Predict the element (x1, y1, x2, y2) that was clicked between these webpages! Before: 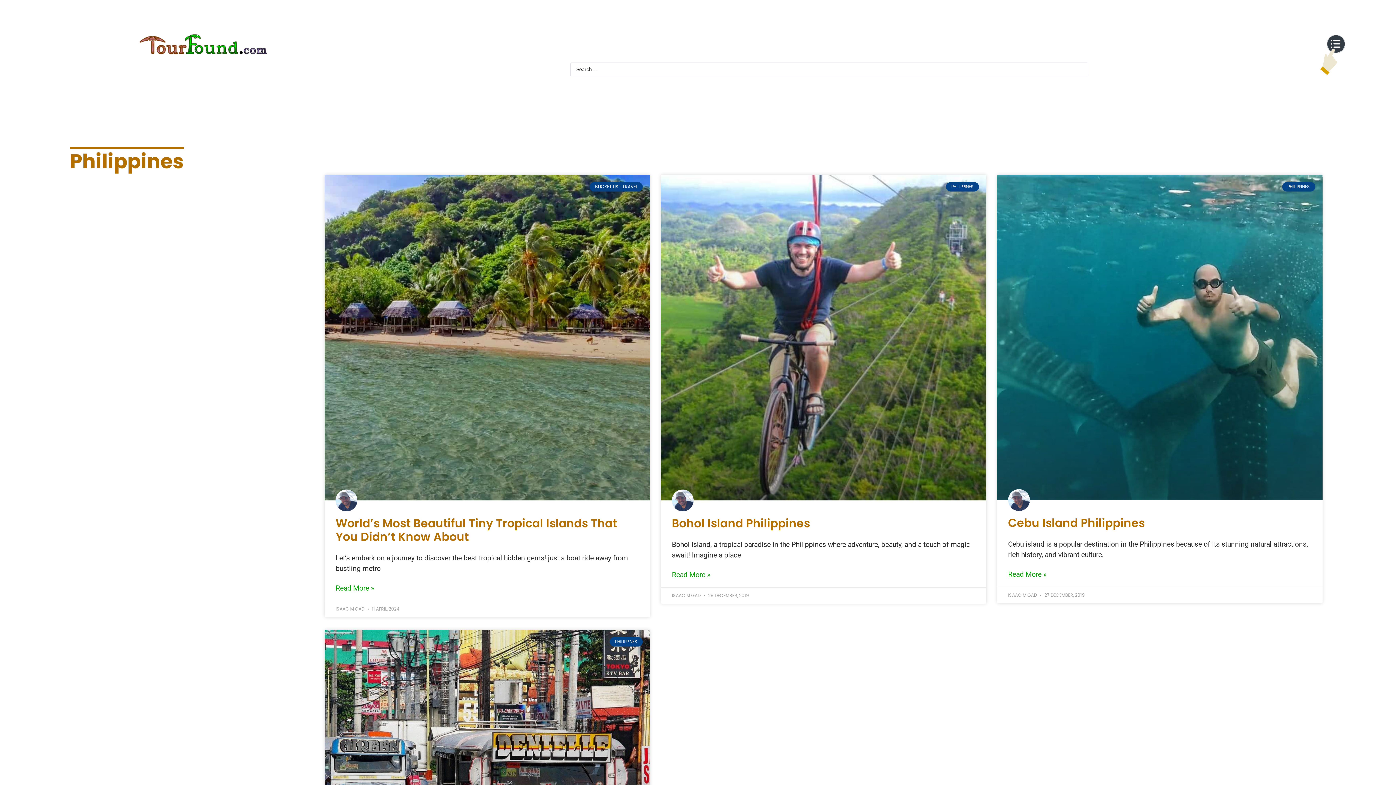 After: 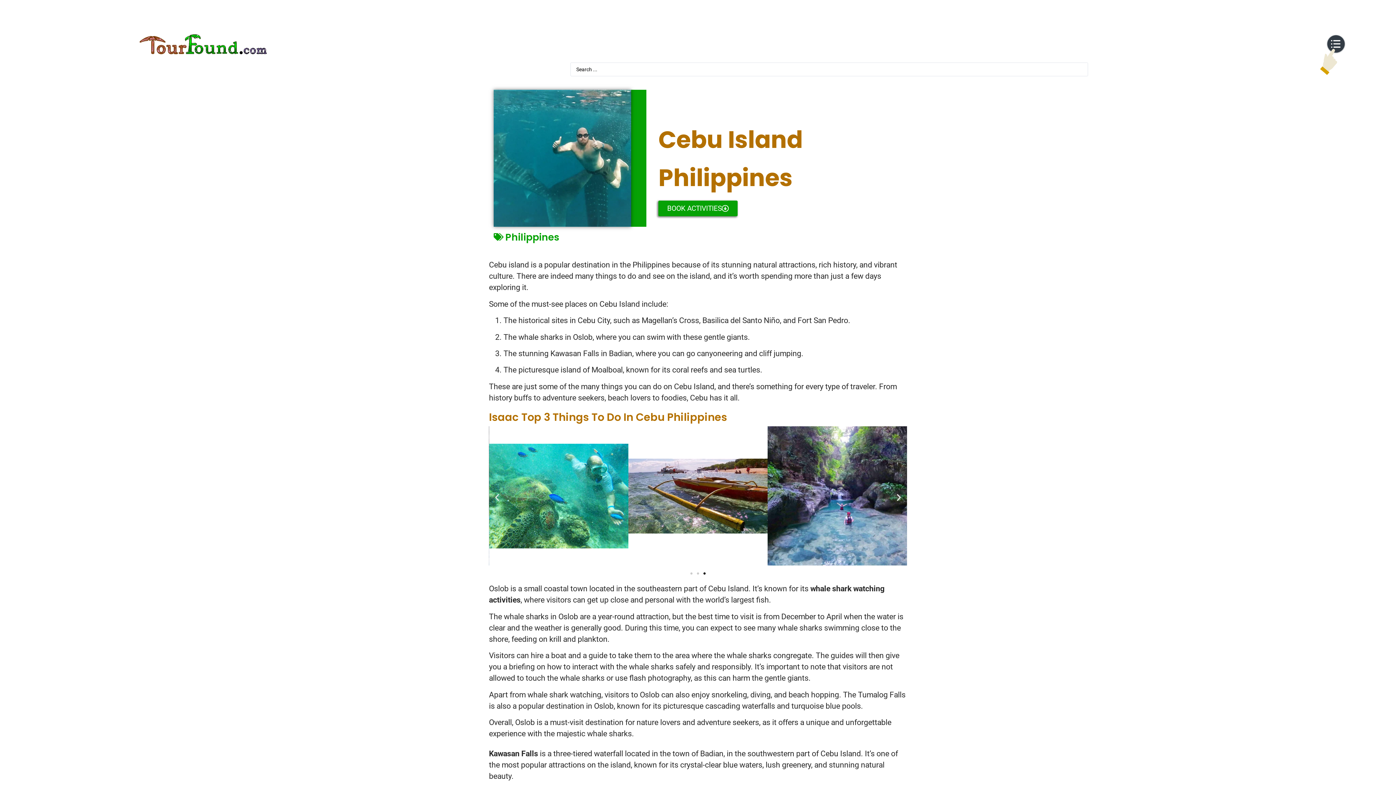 Action: label: Read more about Cebu Island Philippines bbox: (1008, 569, 1046, 579)